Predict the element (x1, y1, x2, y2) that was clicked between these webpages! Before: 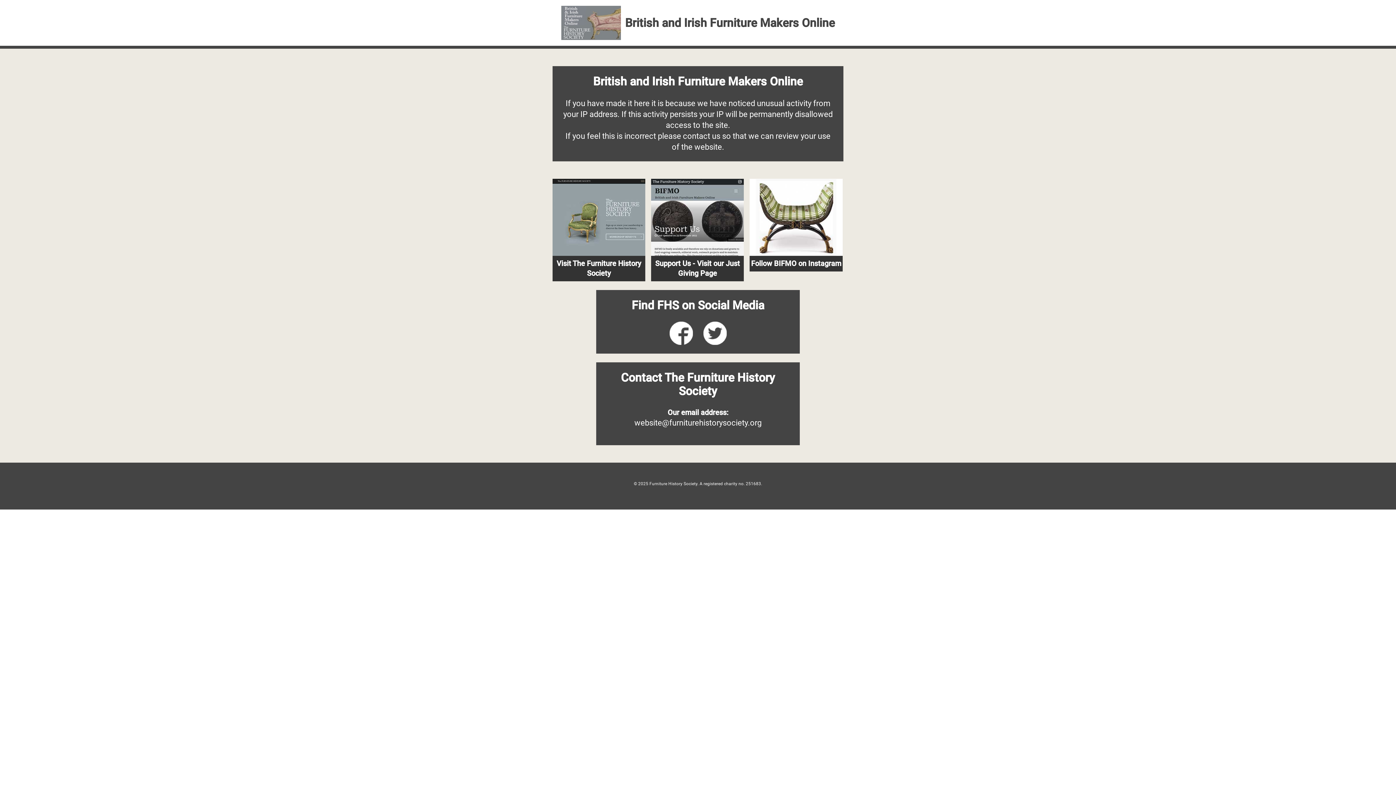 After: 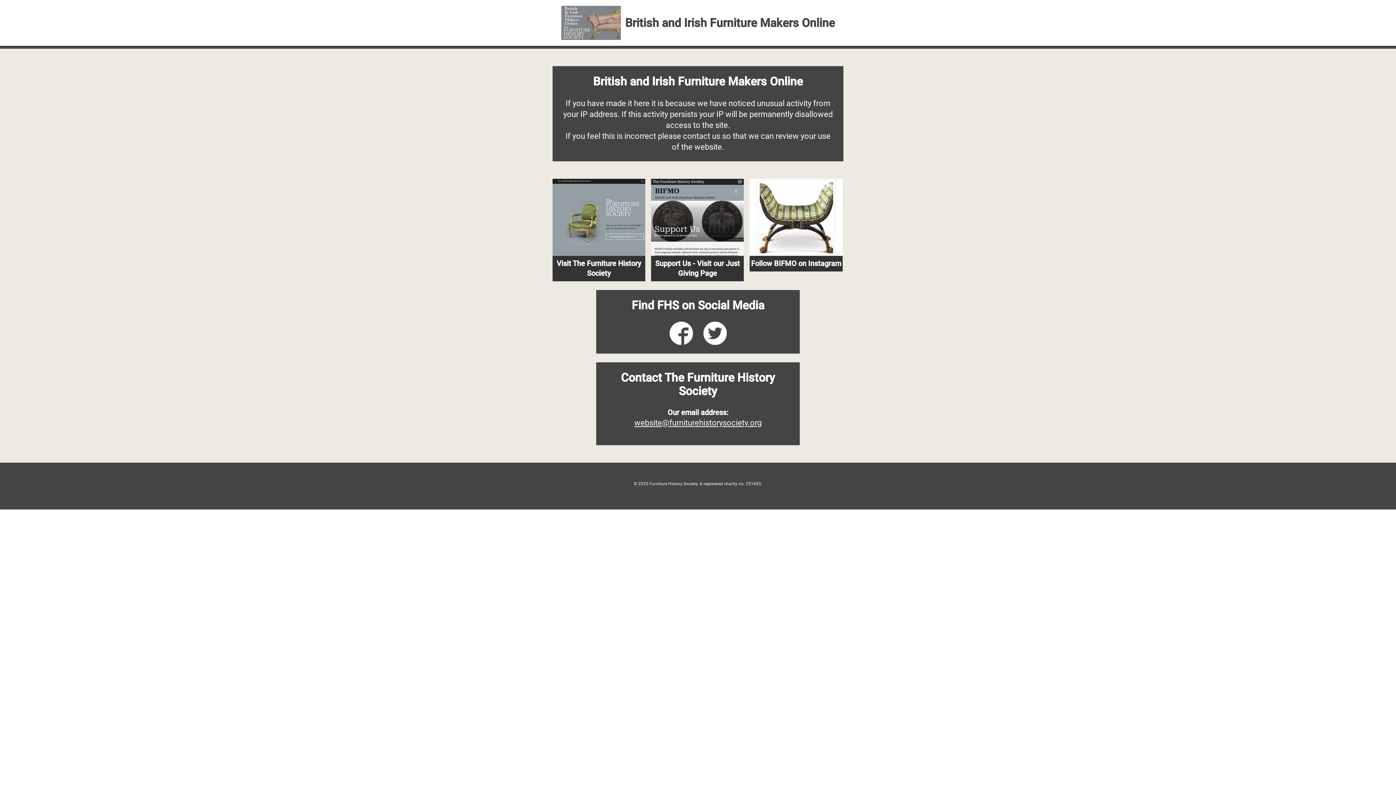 Action: bbox: (634, 418, 761, 427) label: website@furniturehistorysociety.org